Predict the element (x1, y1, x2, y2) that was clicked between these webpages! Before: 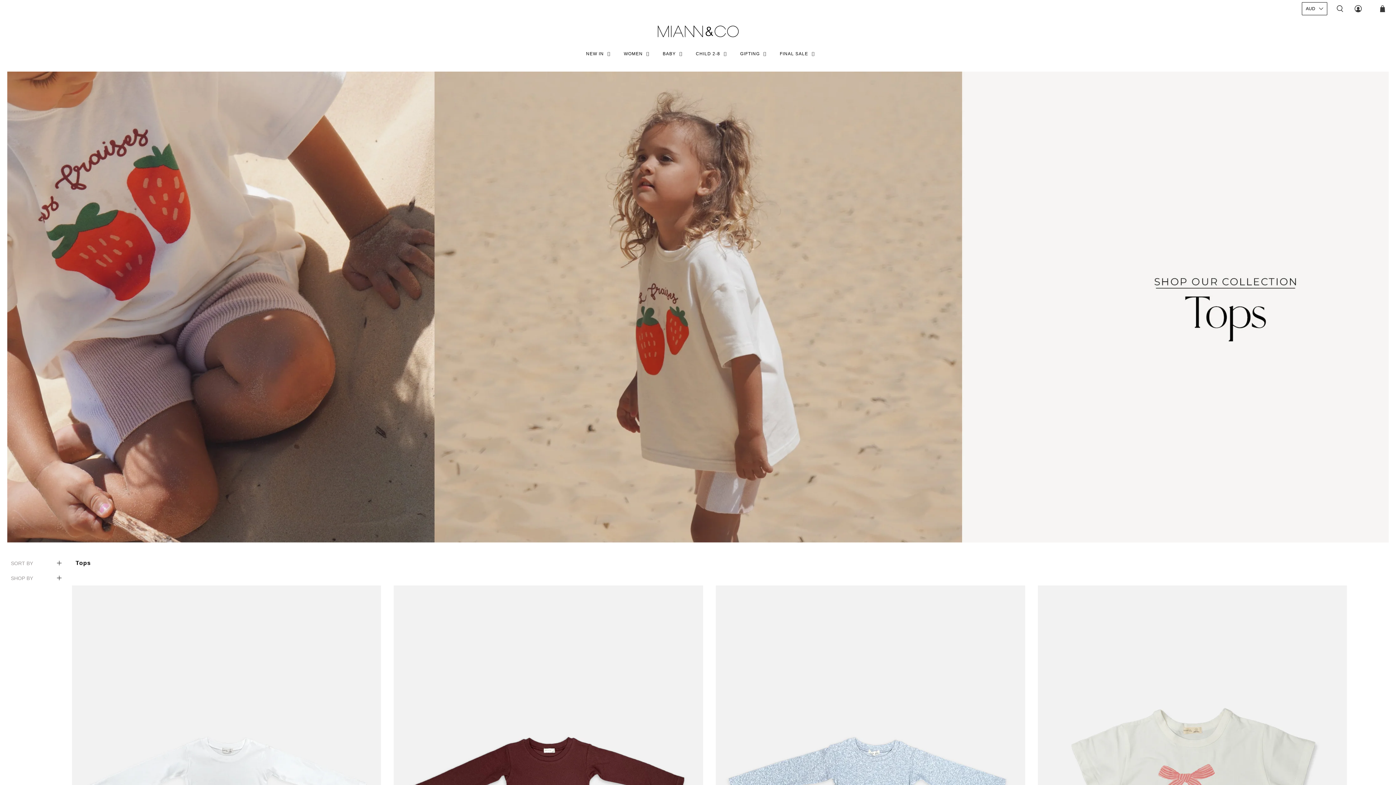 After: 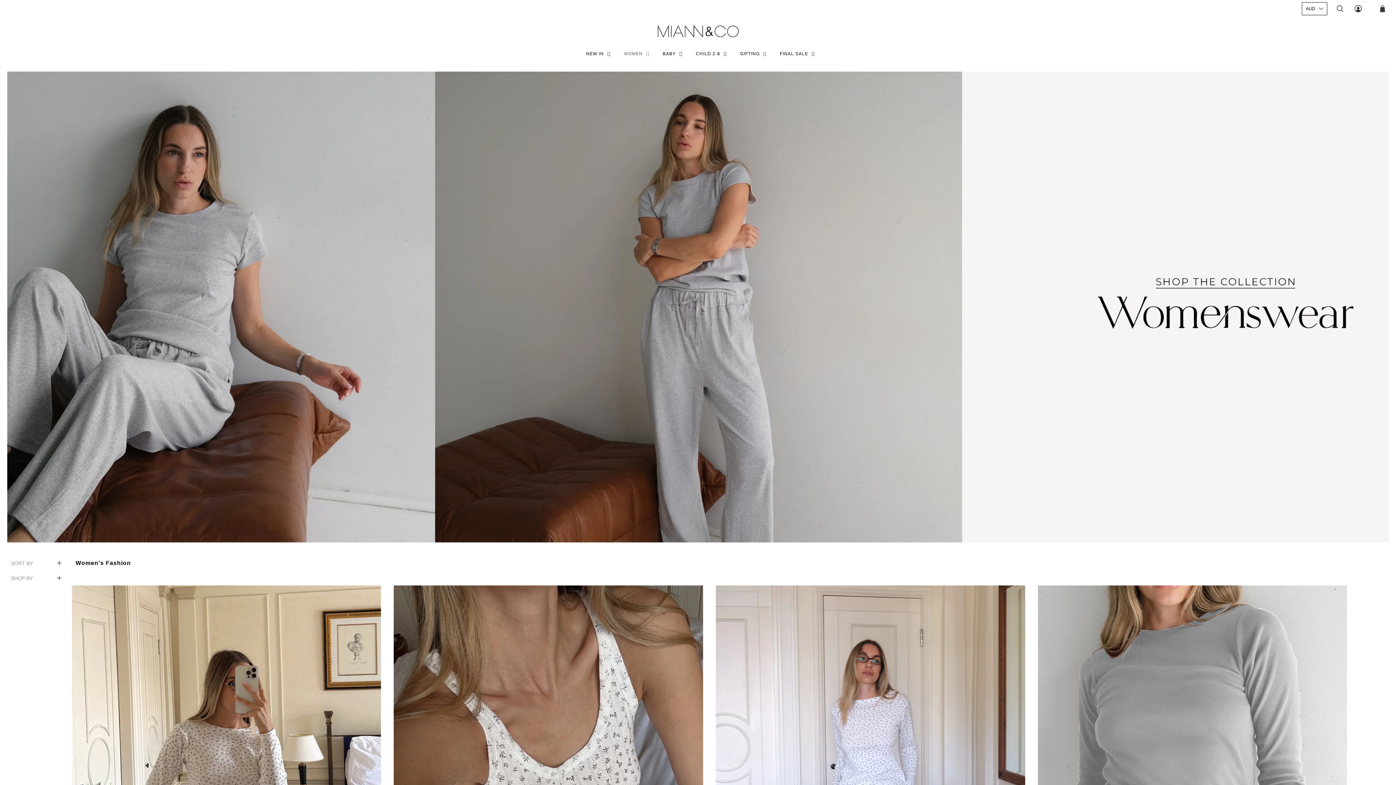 Action: bbox: (614, 41, 653, 66) label: WOMEN